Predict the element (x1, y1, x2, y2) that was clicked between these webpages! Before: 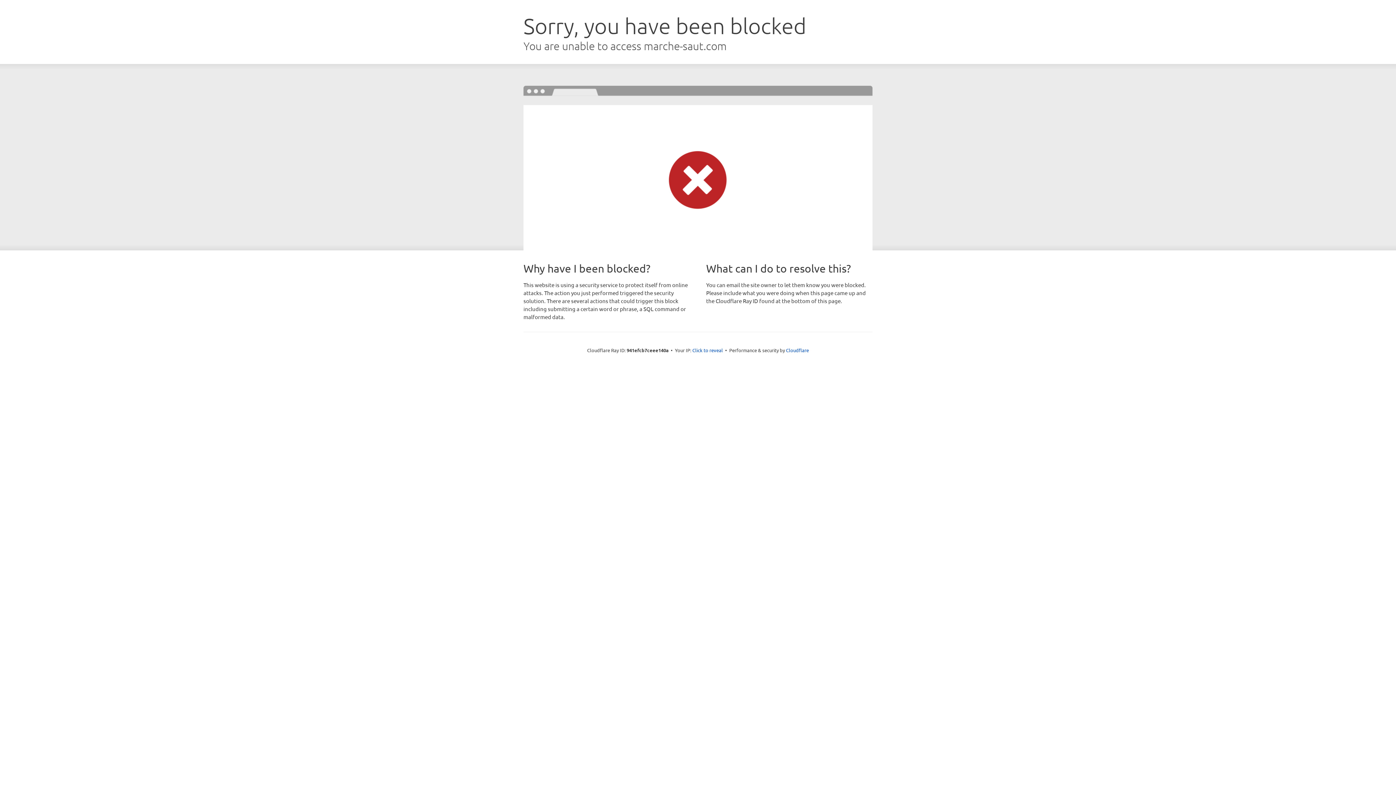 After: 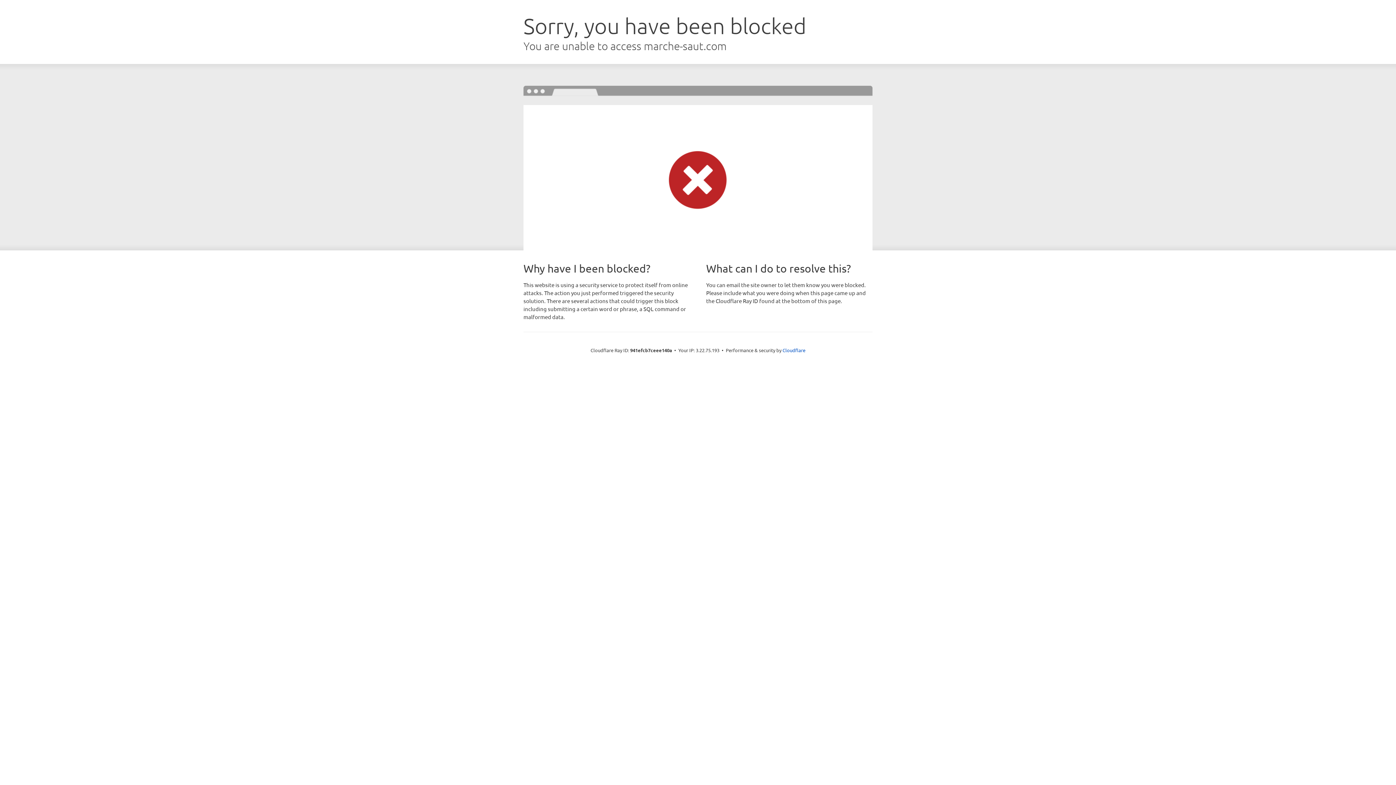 Action: bbox: (692, 346, 723, 353) label: Click to reveal